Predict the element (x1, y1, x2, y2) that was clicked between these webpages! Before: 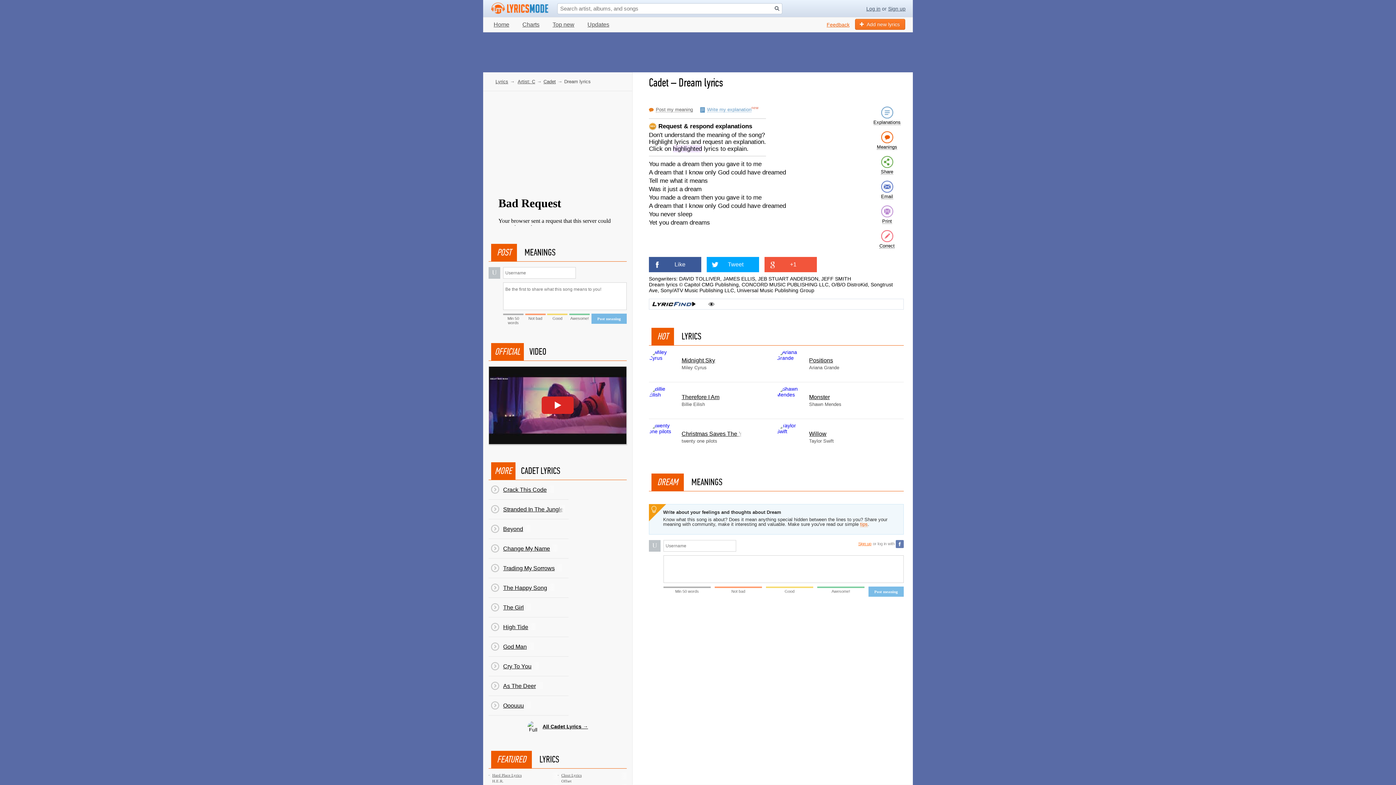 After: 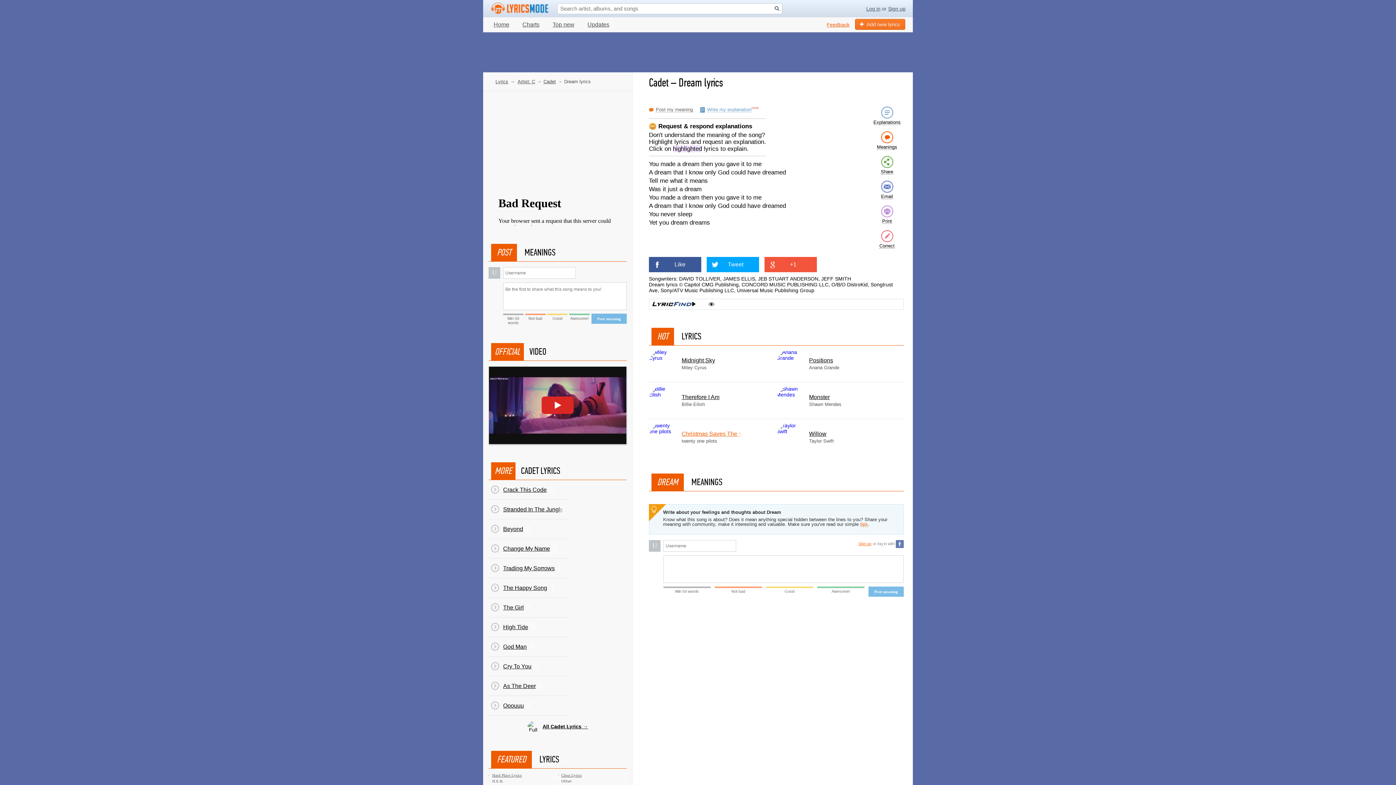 Action: label: Christmas Saves The Year
twenty one pilots bbox: (649, 419, 776, 455)